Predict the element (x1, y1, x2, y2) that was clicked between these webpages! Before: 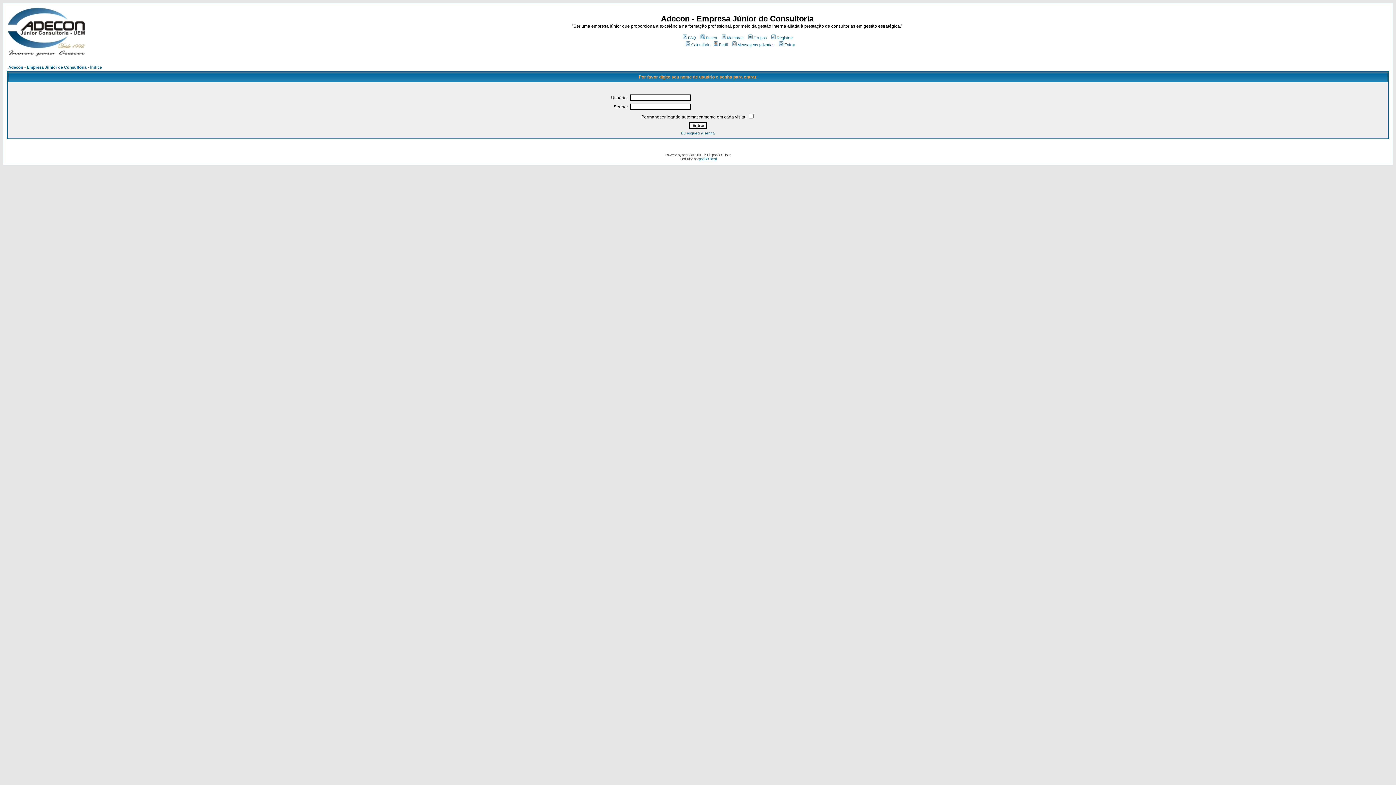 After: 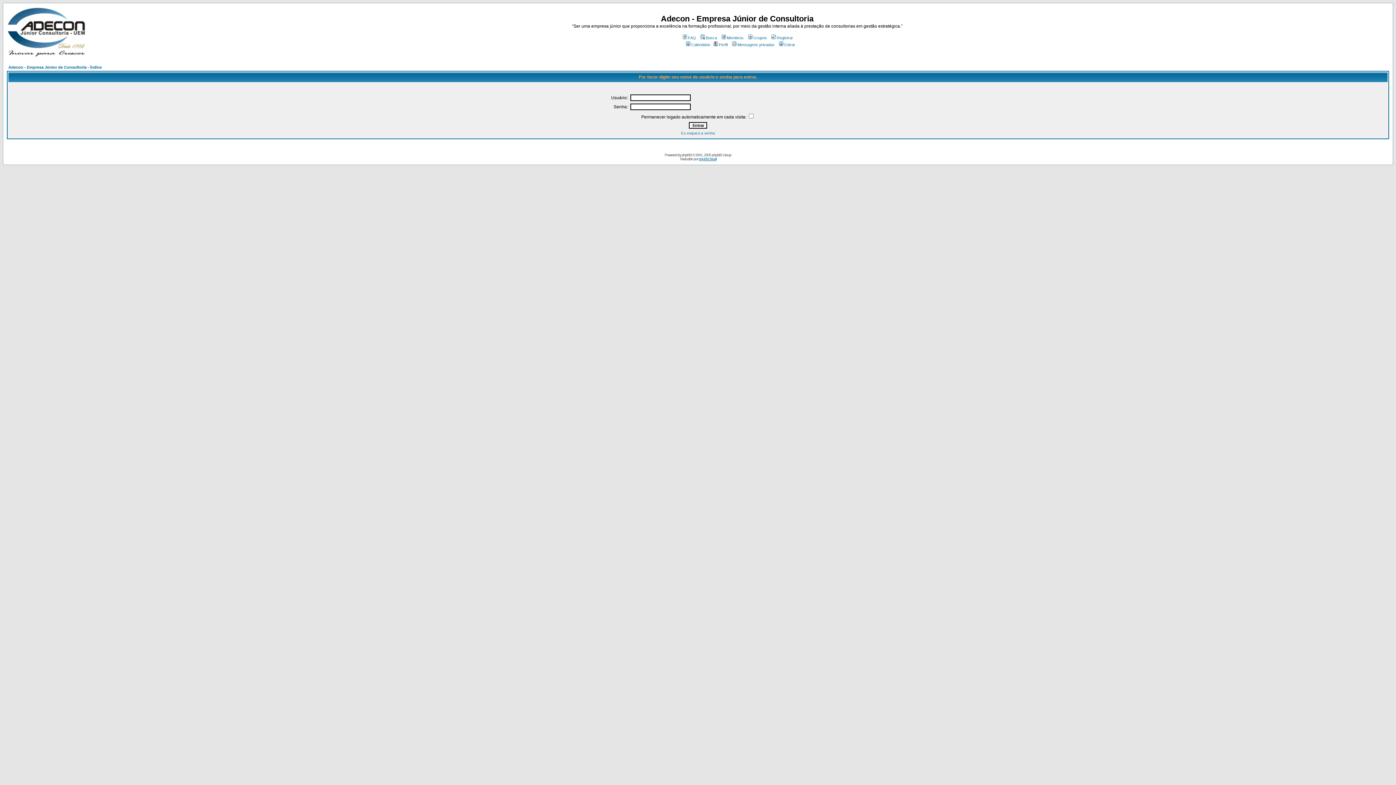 Action: label: Calendário bbox: (684, 42, 710, 46)